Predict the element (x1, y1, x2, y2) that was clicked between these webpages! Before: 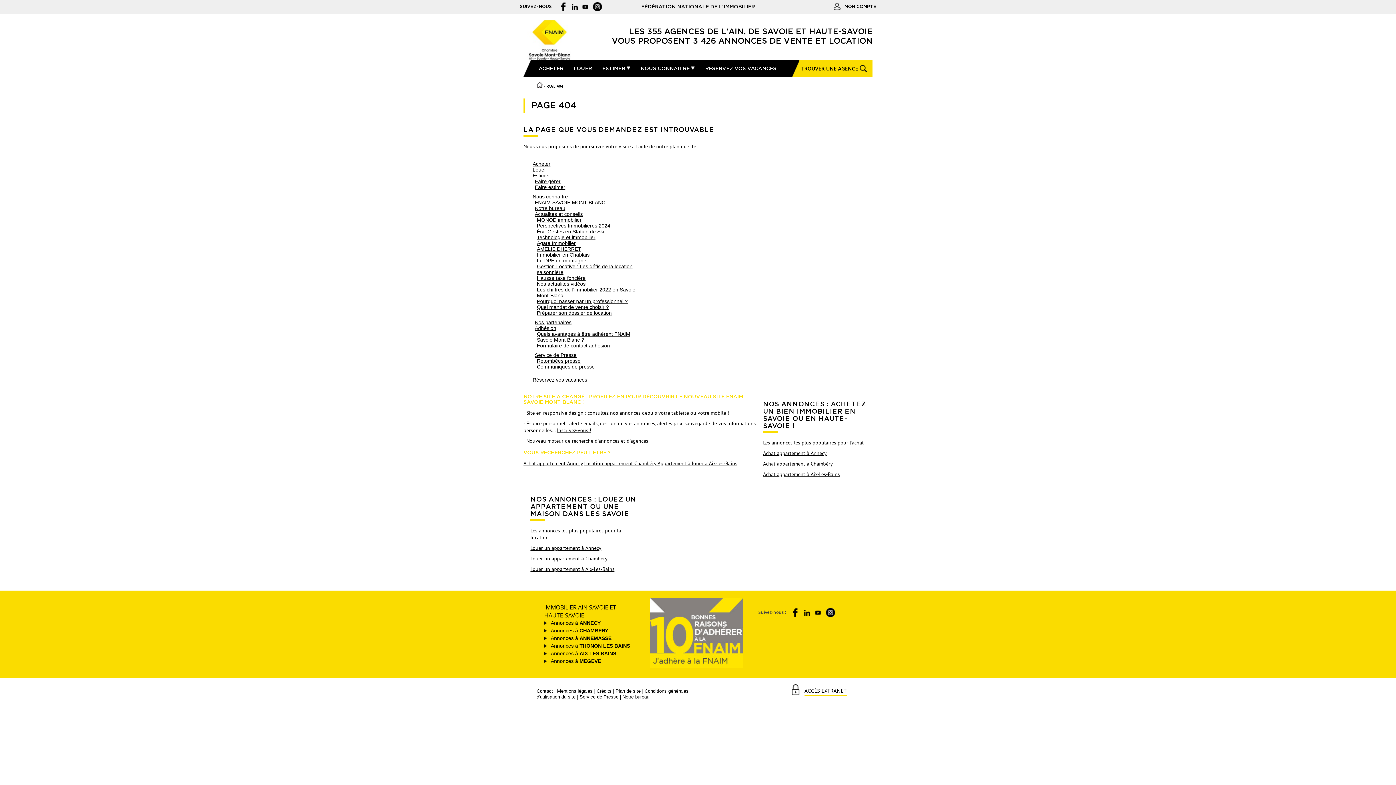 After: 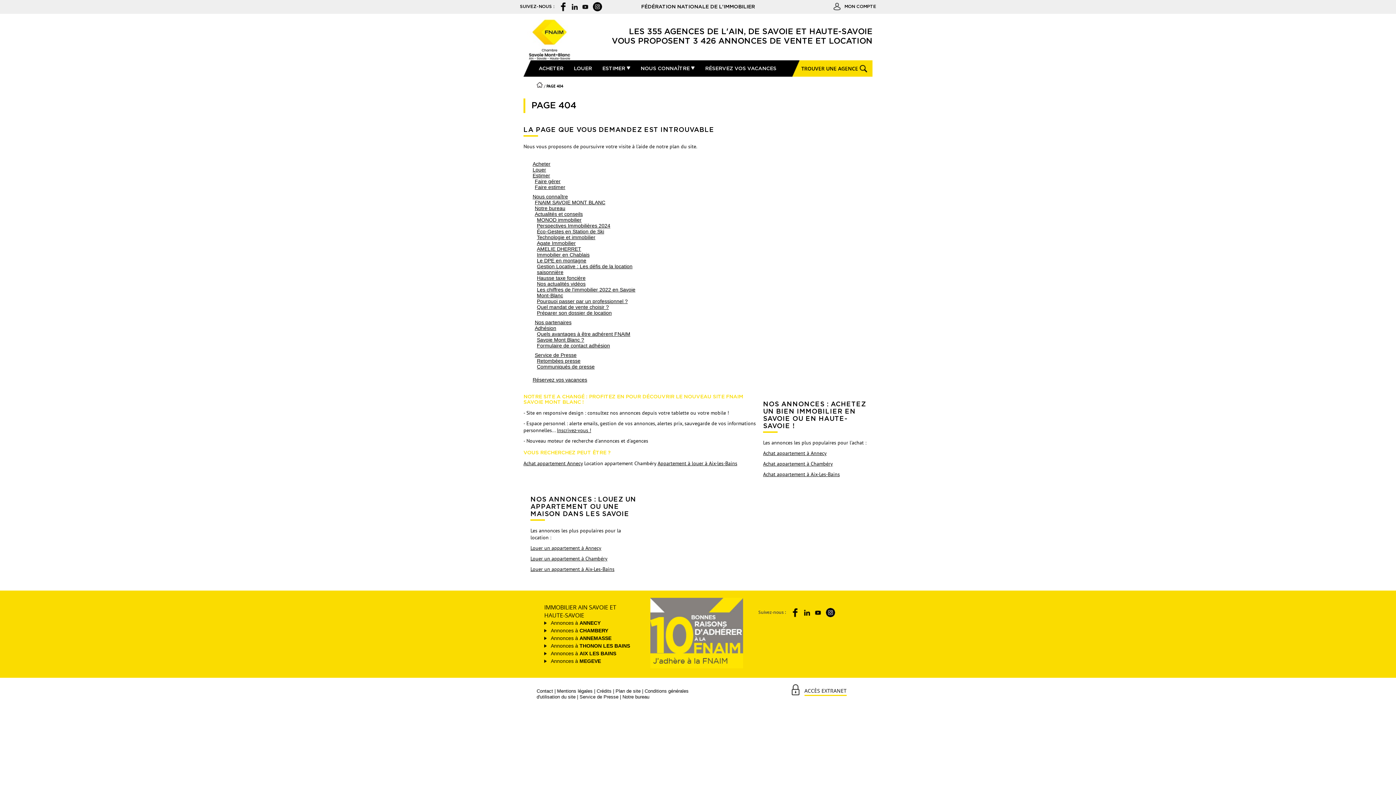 Action: label: Location appartement Chambéry  bbox: (584, 460, 657, 466)